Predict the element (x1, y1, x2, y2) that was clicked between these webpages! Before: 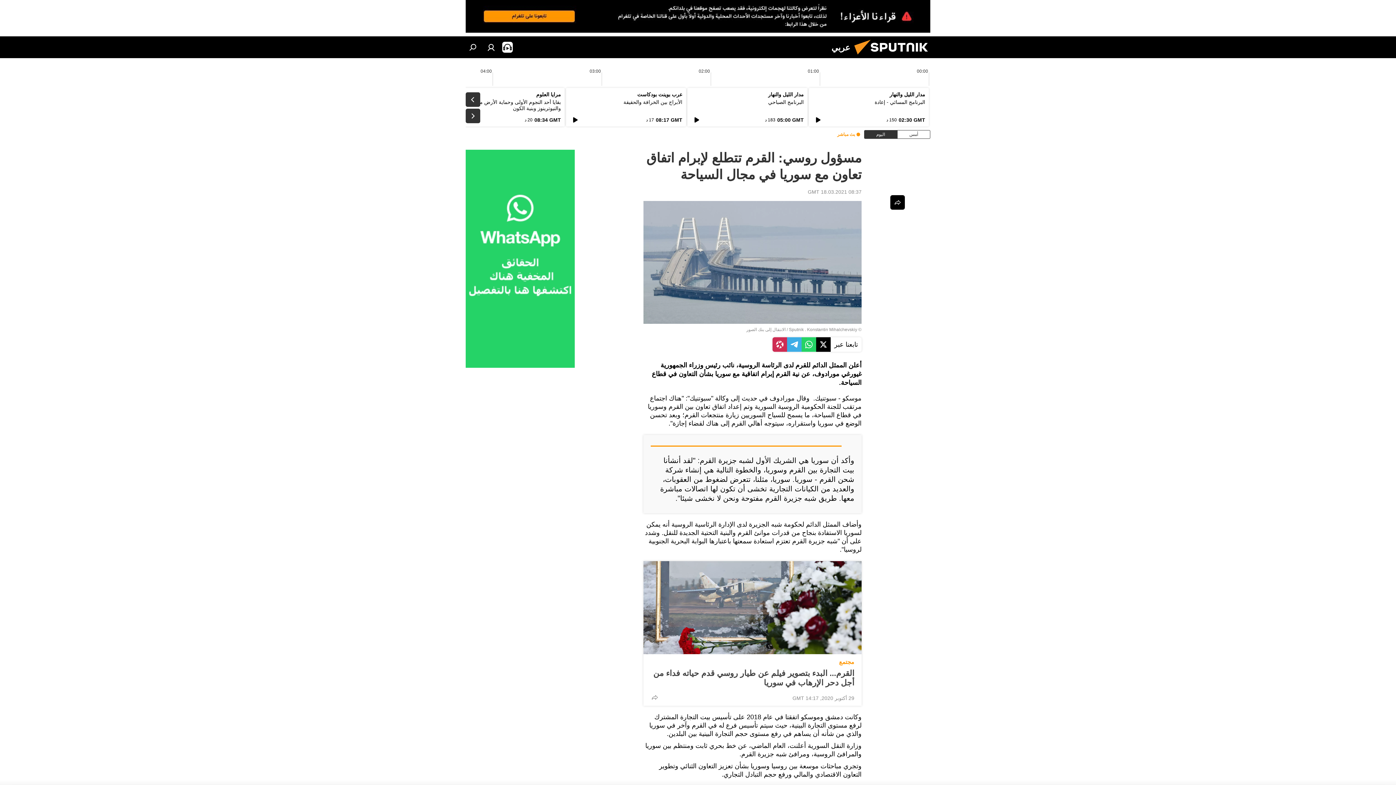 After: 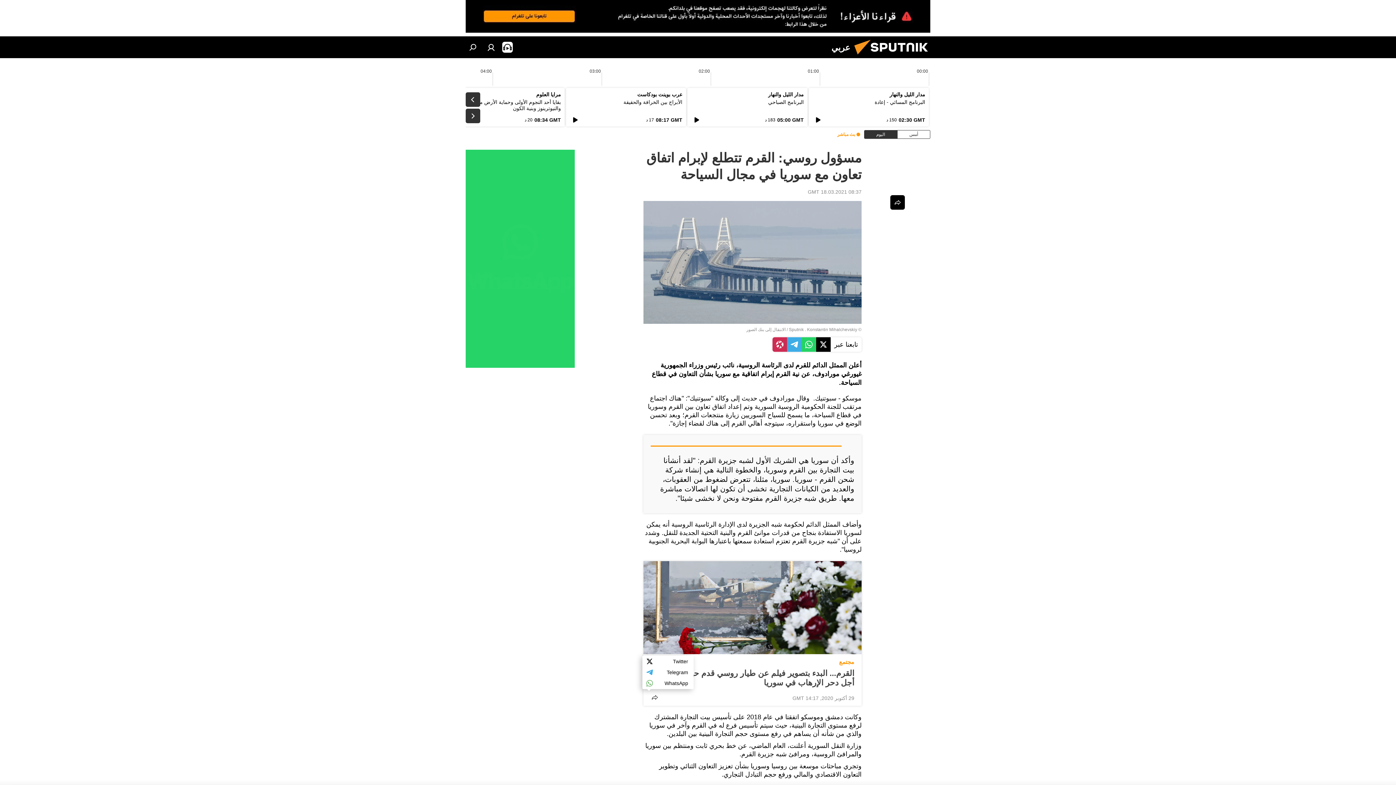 Action: bbox: (647, 690, 662, 704)